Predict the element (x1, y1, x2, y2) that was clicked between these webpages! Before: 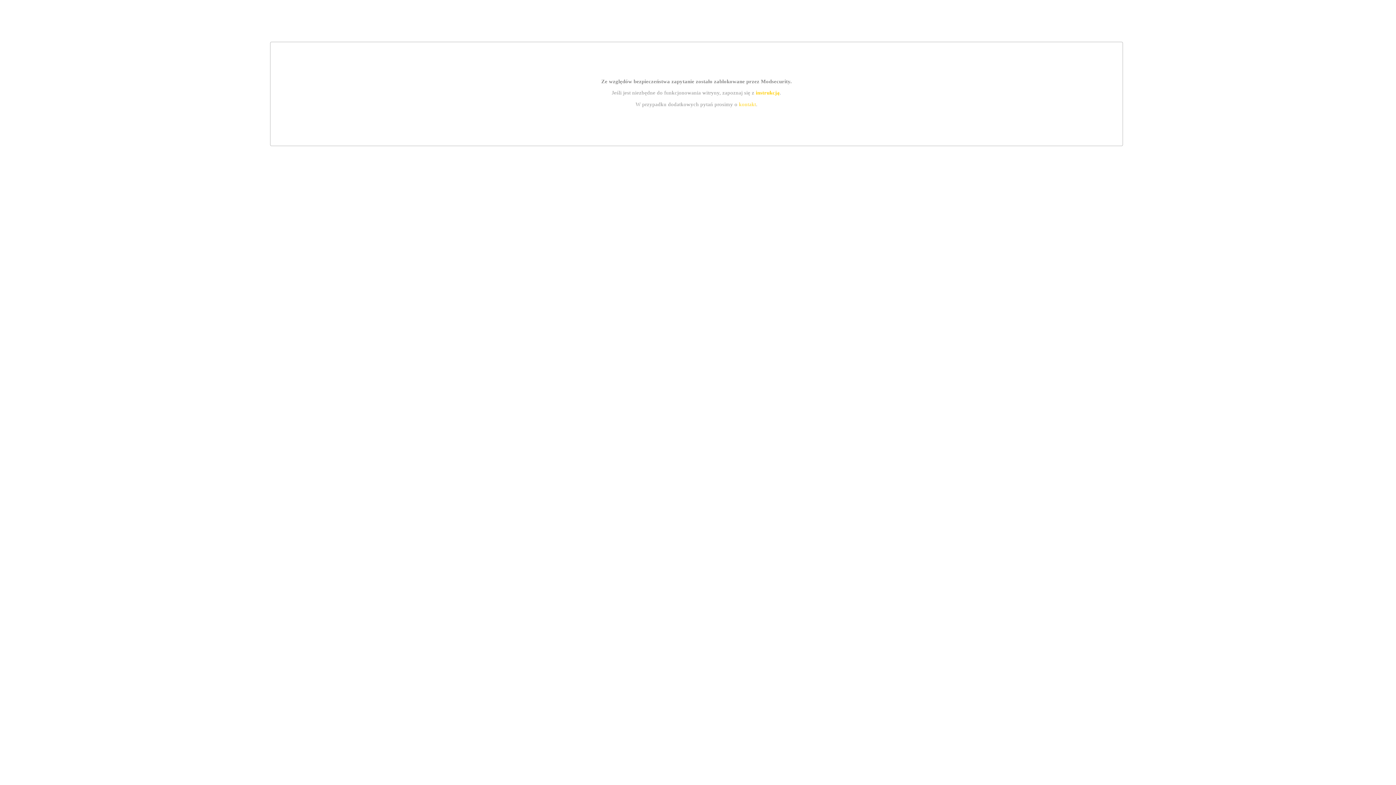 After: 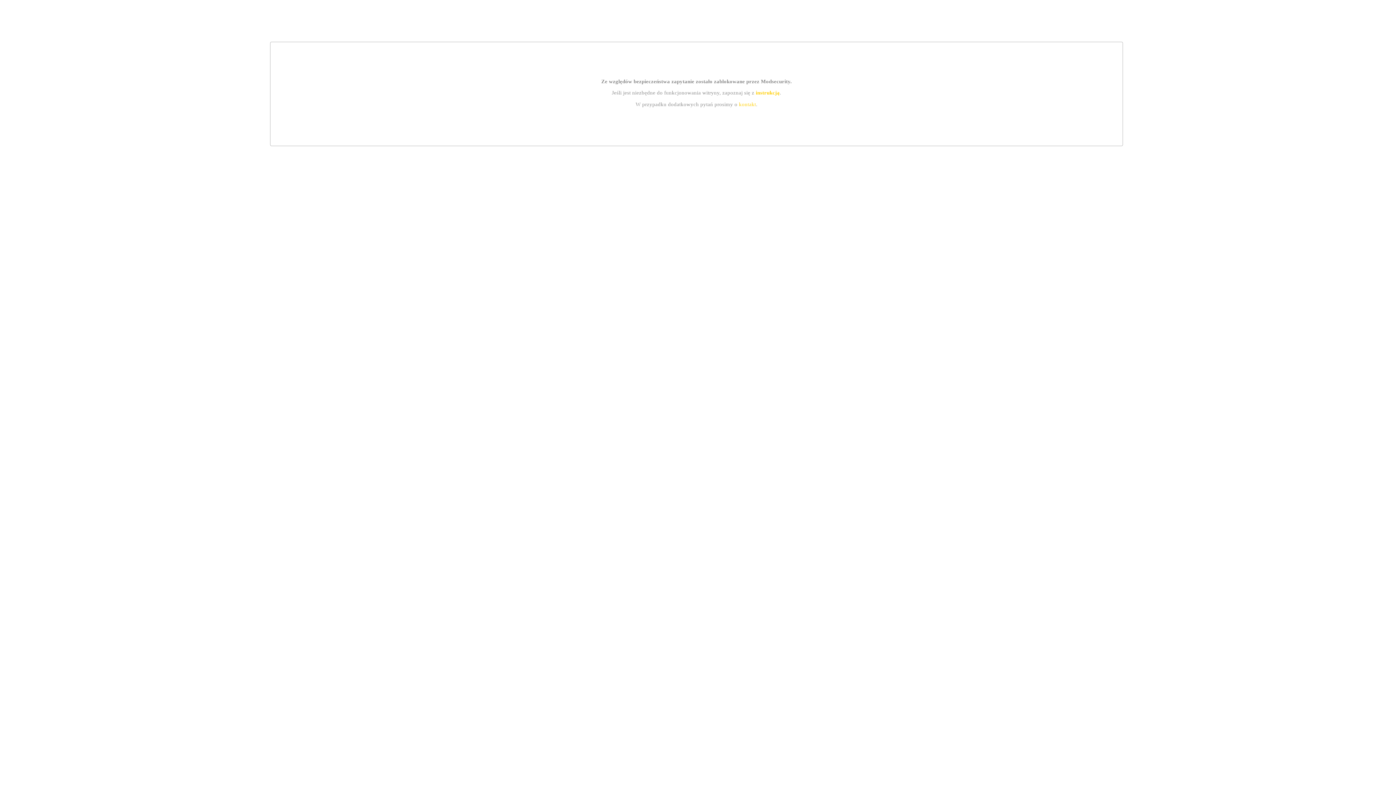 Action: bbox: (755, 89, 779, 95) label: instrukcją